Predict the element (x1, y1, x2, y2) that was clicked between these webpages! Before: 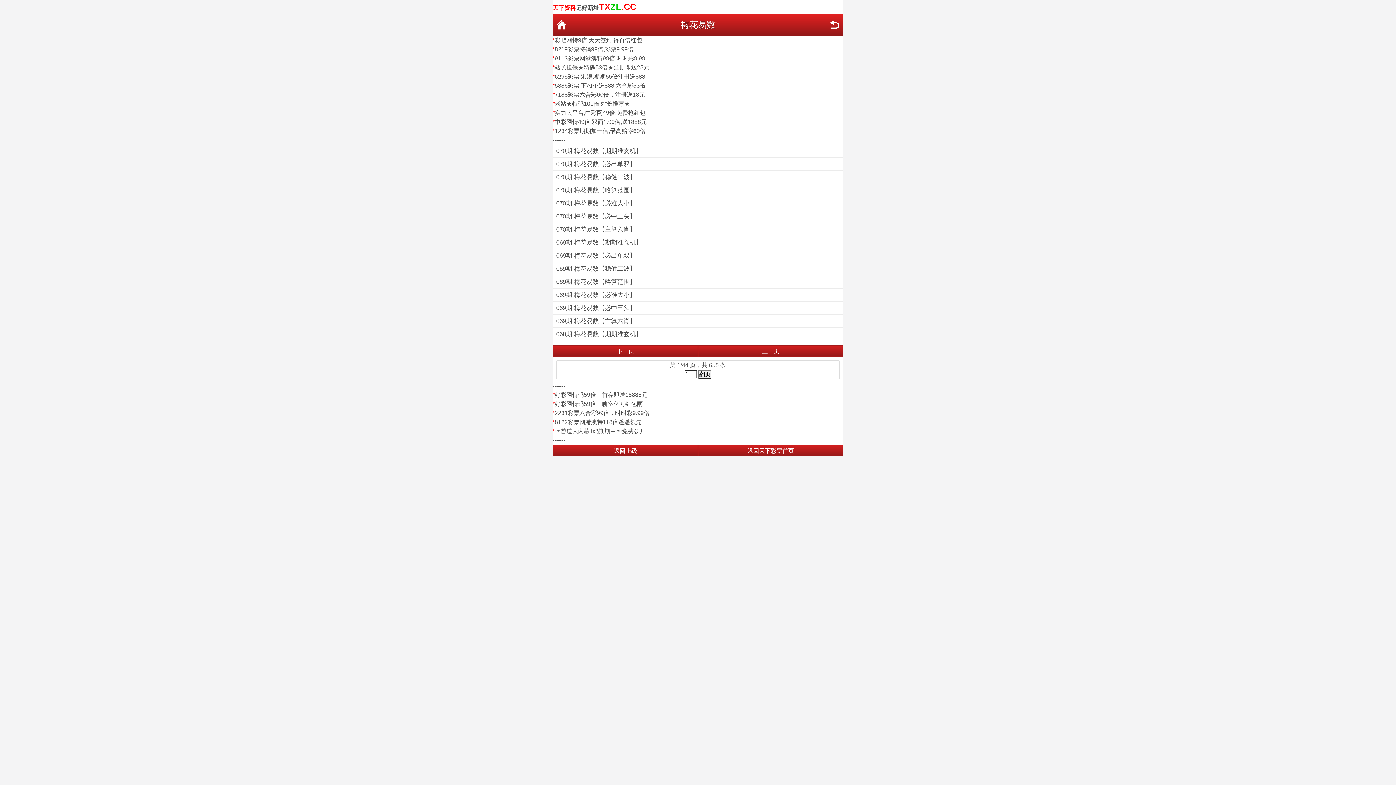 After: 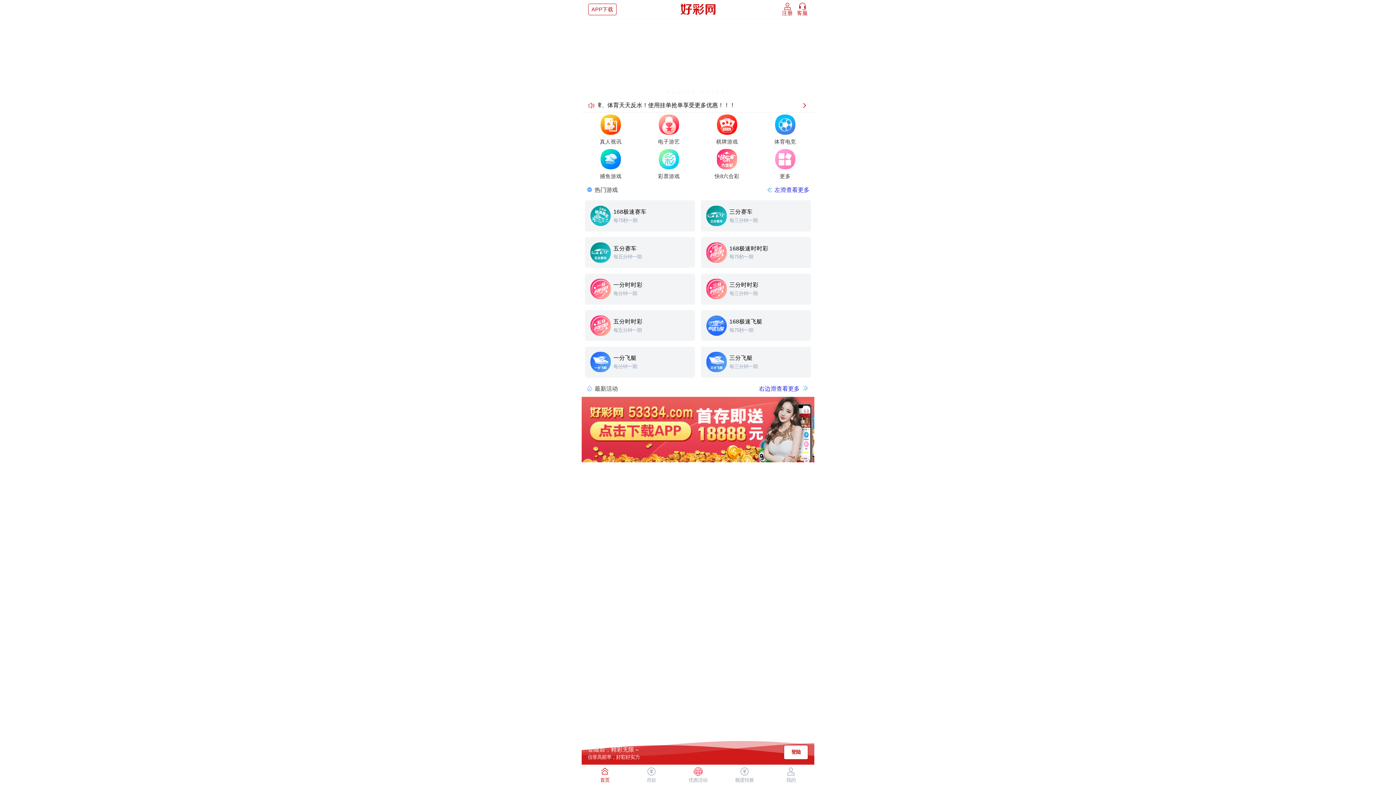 Action: bbox: (554, 392, 647, 398) label: 好彩网特码59倍，首存即送18888元